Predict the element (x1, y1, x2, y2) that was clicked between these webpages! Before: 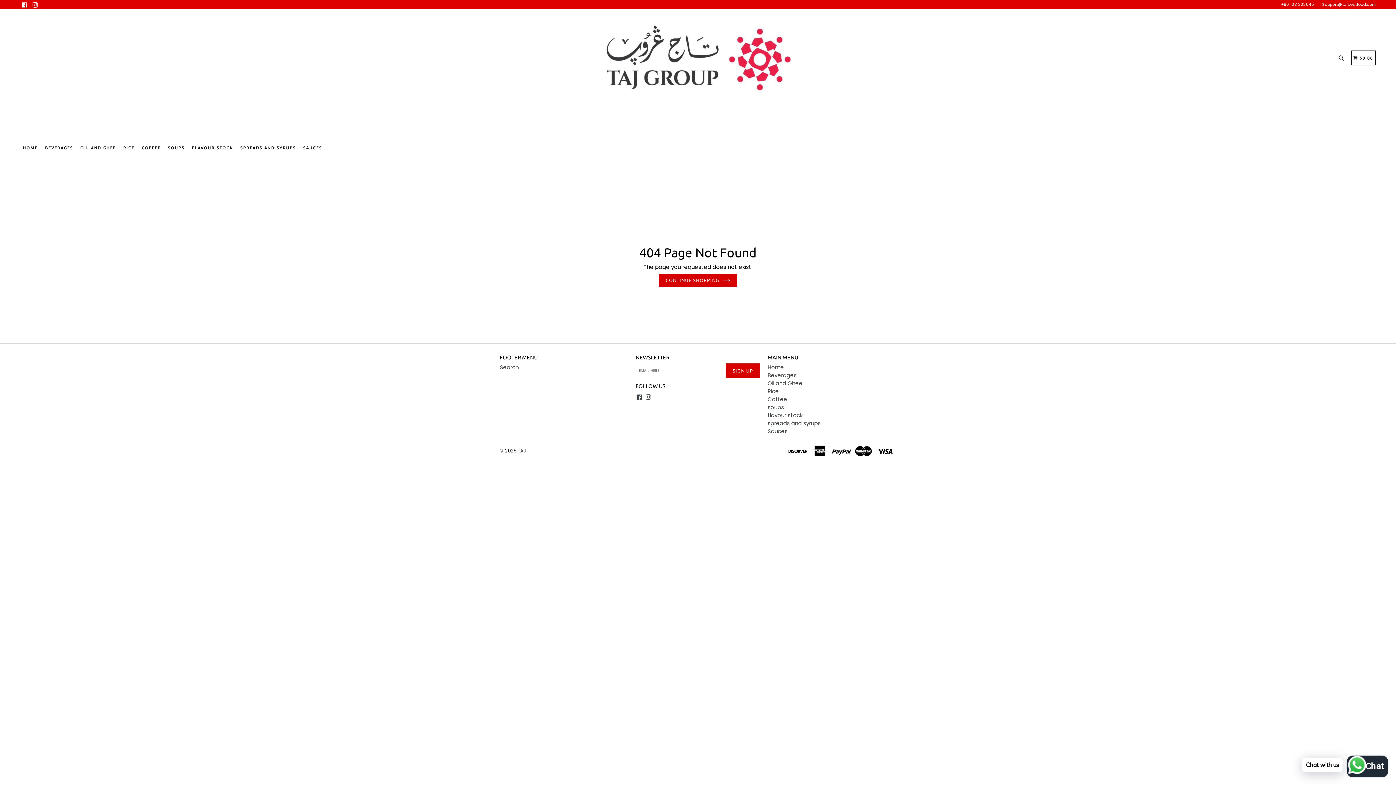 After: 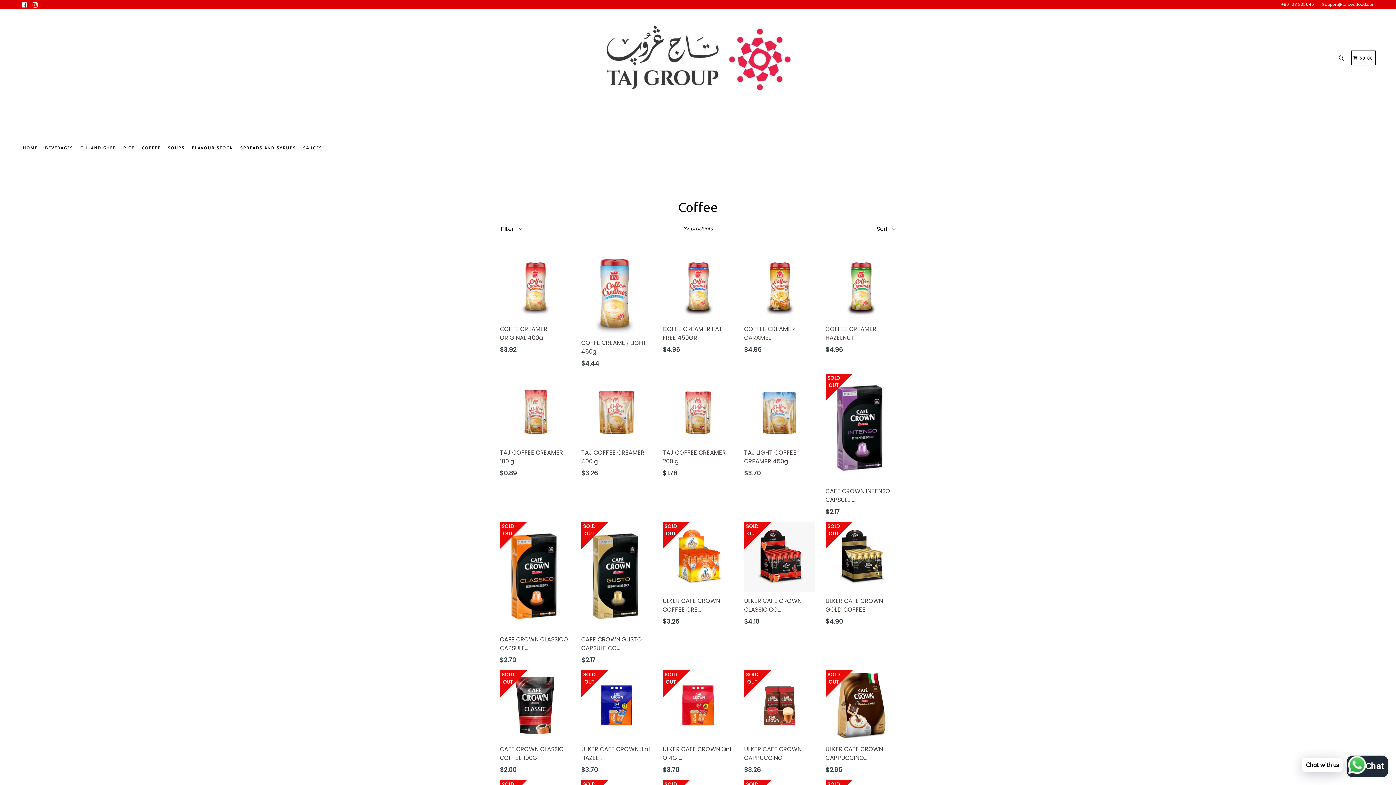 Action: label: COFFEE bbox: (138, 107, 163, 188)